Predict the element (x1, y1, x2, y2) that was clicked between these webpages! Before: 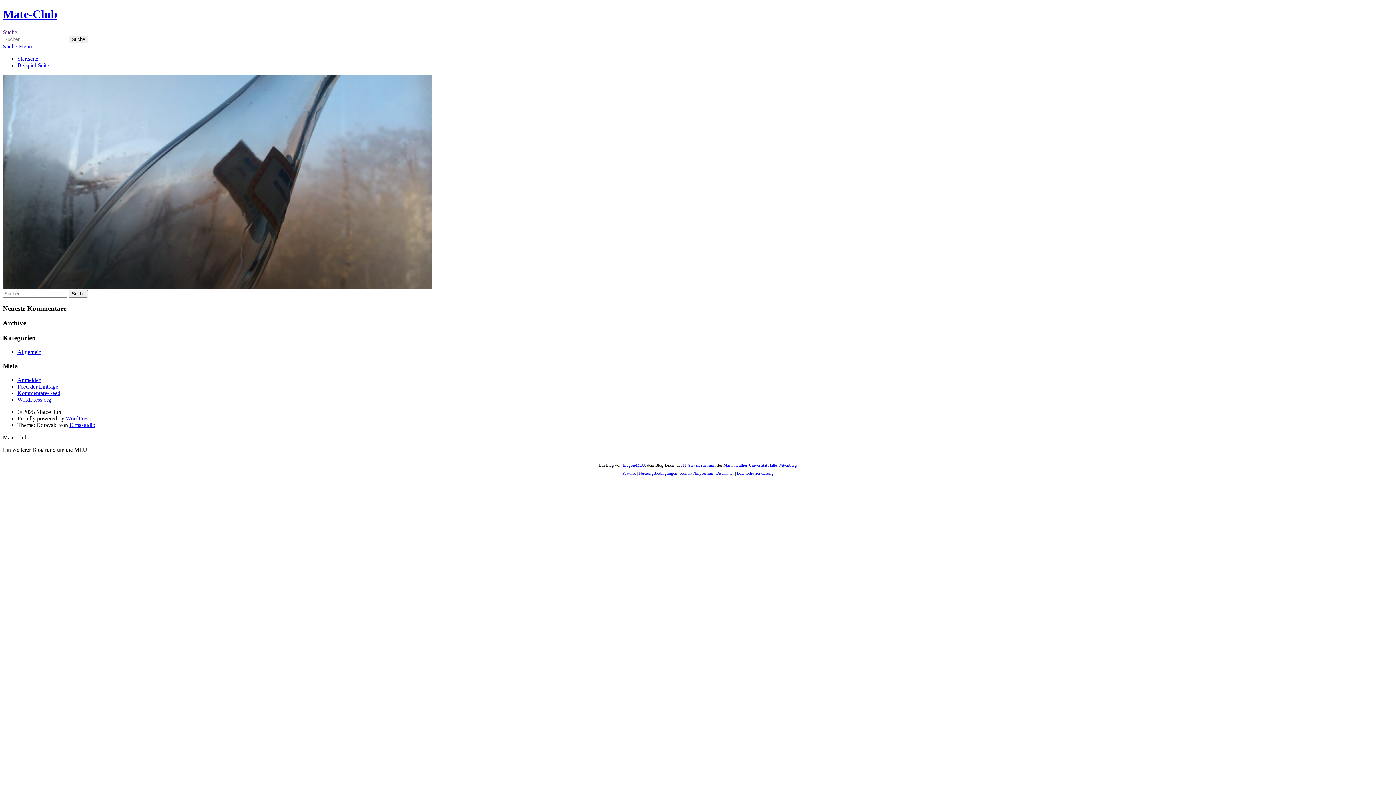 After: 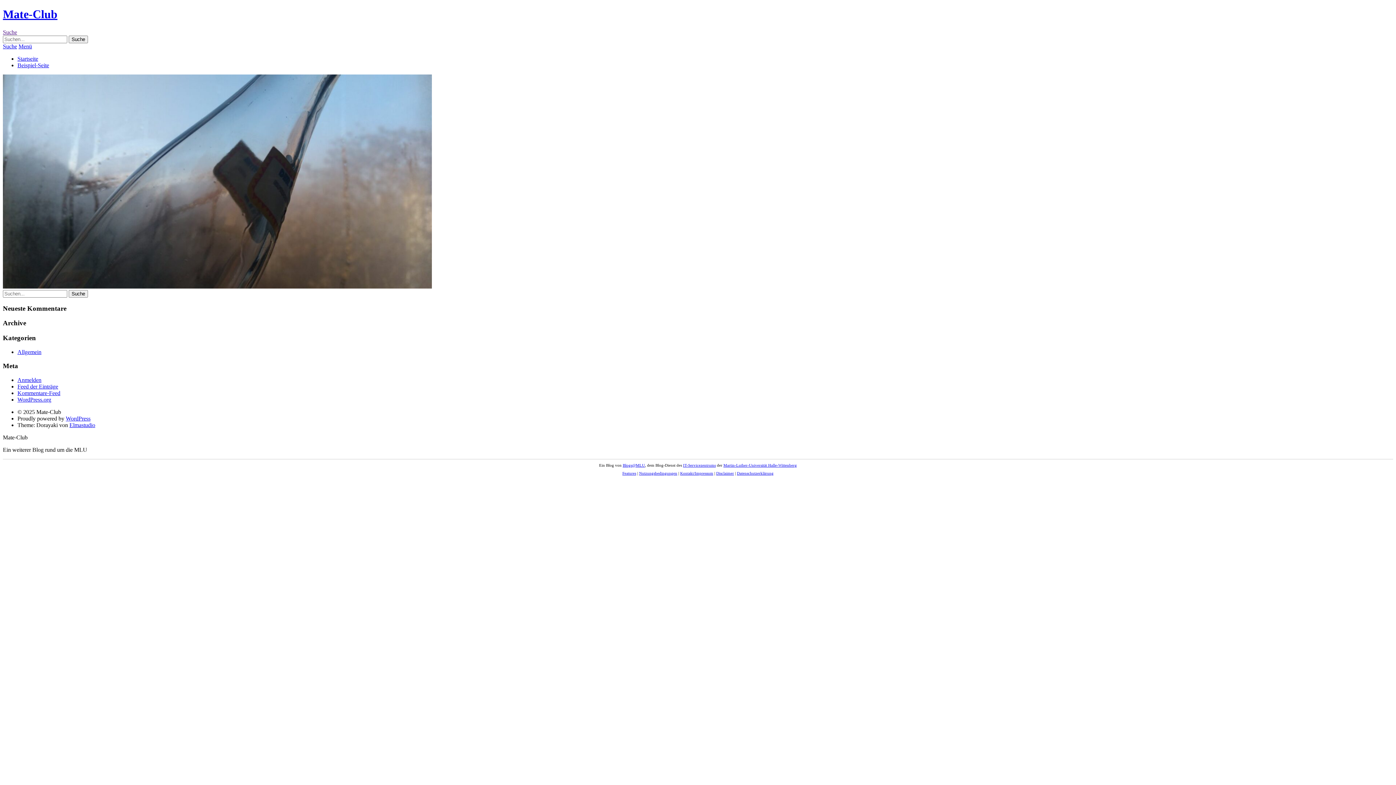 Action: bbox: (2, 29, 17, 35) label: Suche